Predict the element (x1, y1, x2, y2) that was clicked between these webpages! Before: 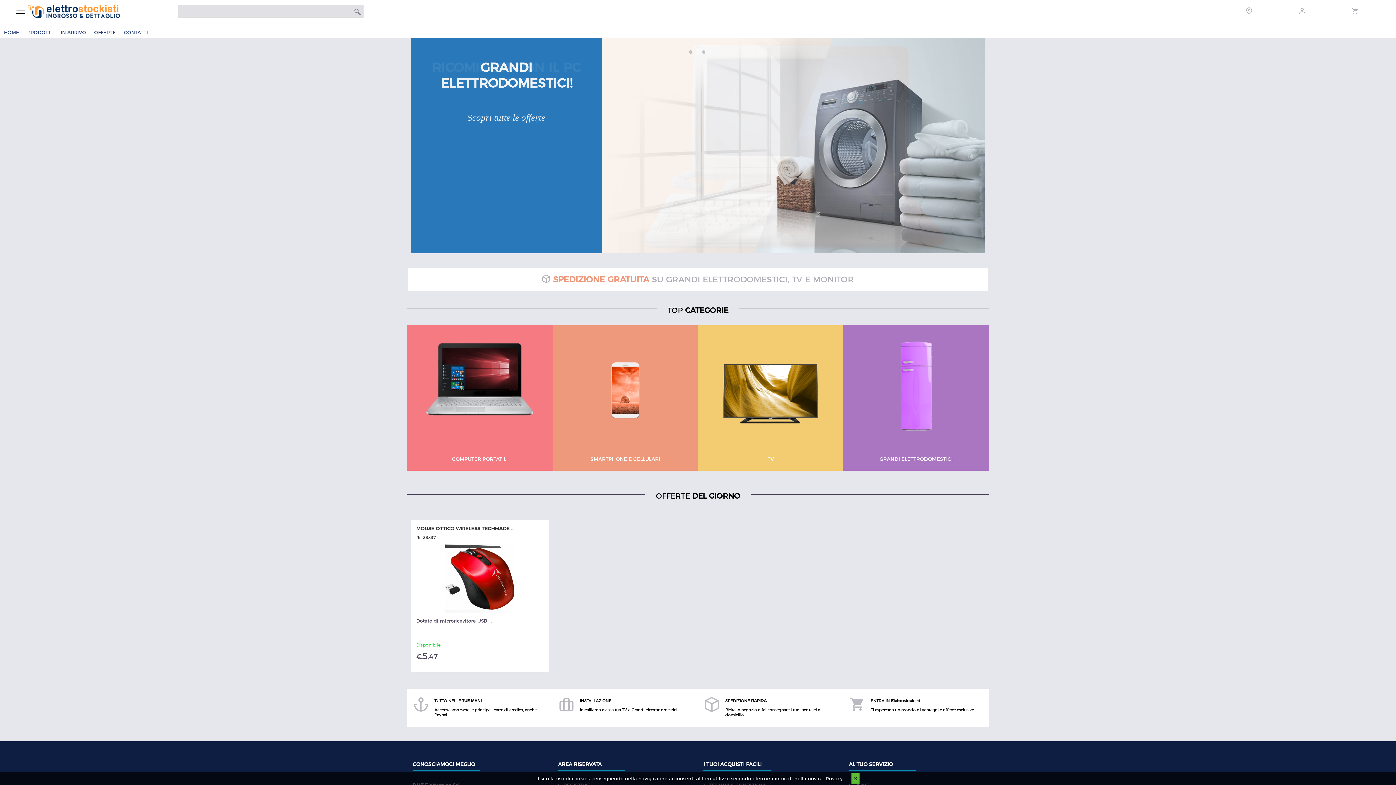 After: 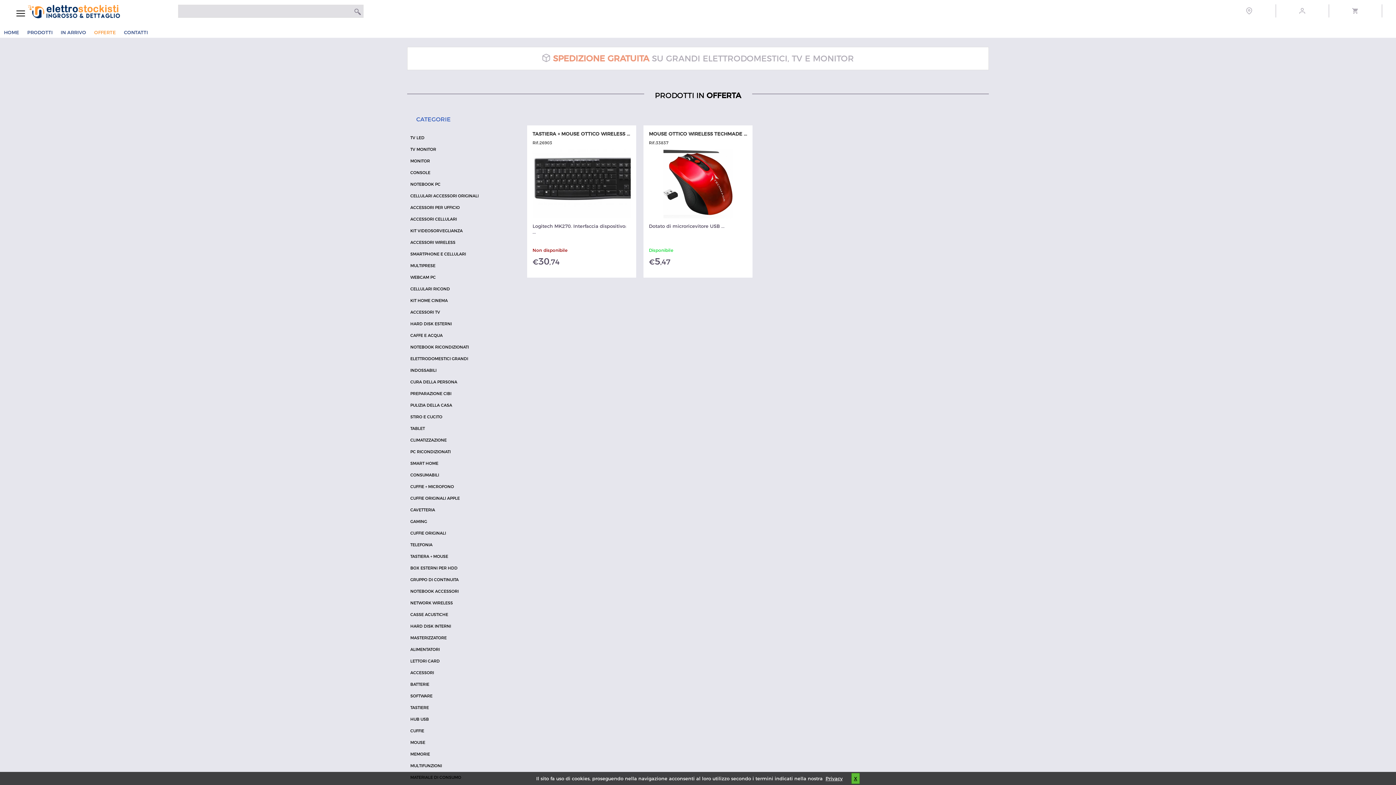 Action: label: OFFERTE bbox: (90, 26, 120, 37)